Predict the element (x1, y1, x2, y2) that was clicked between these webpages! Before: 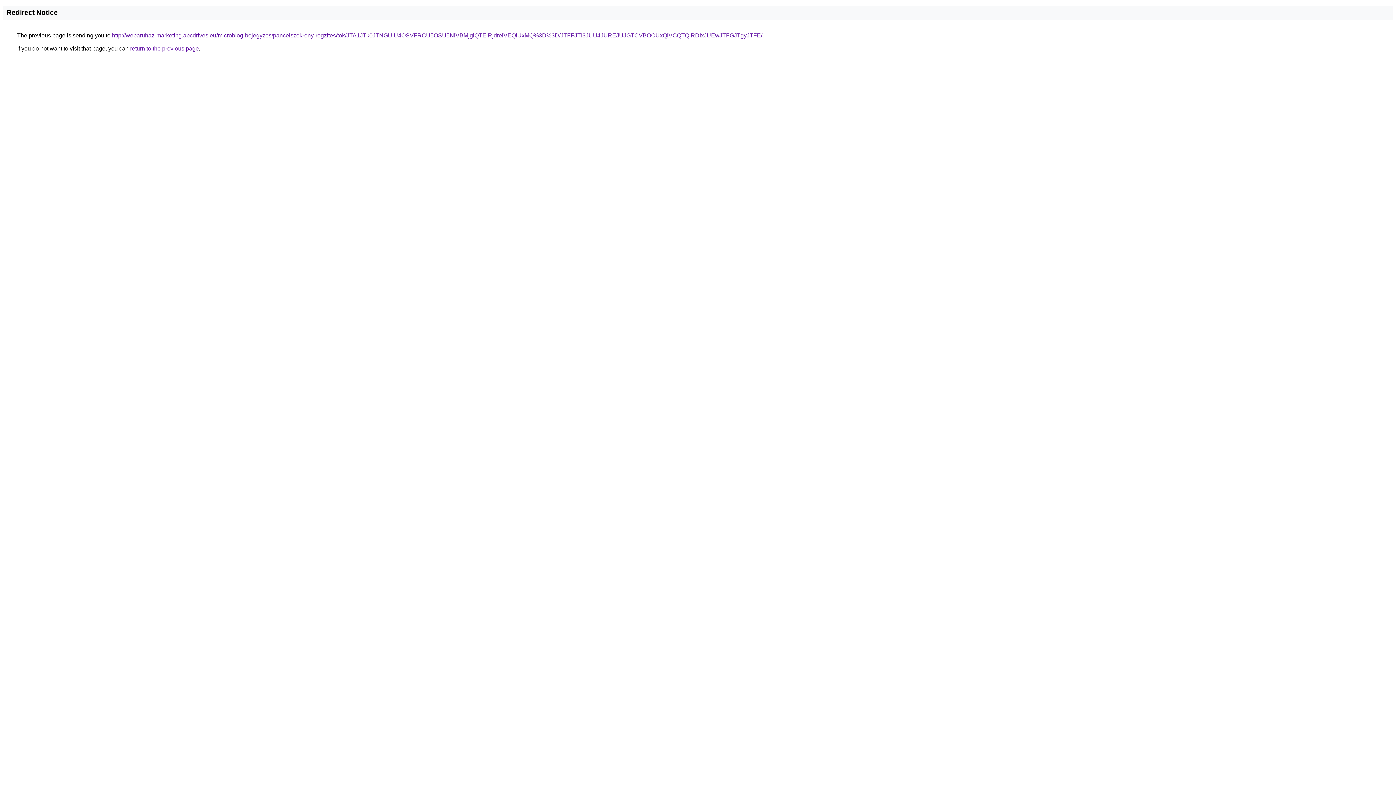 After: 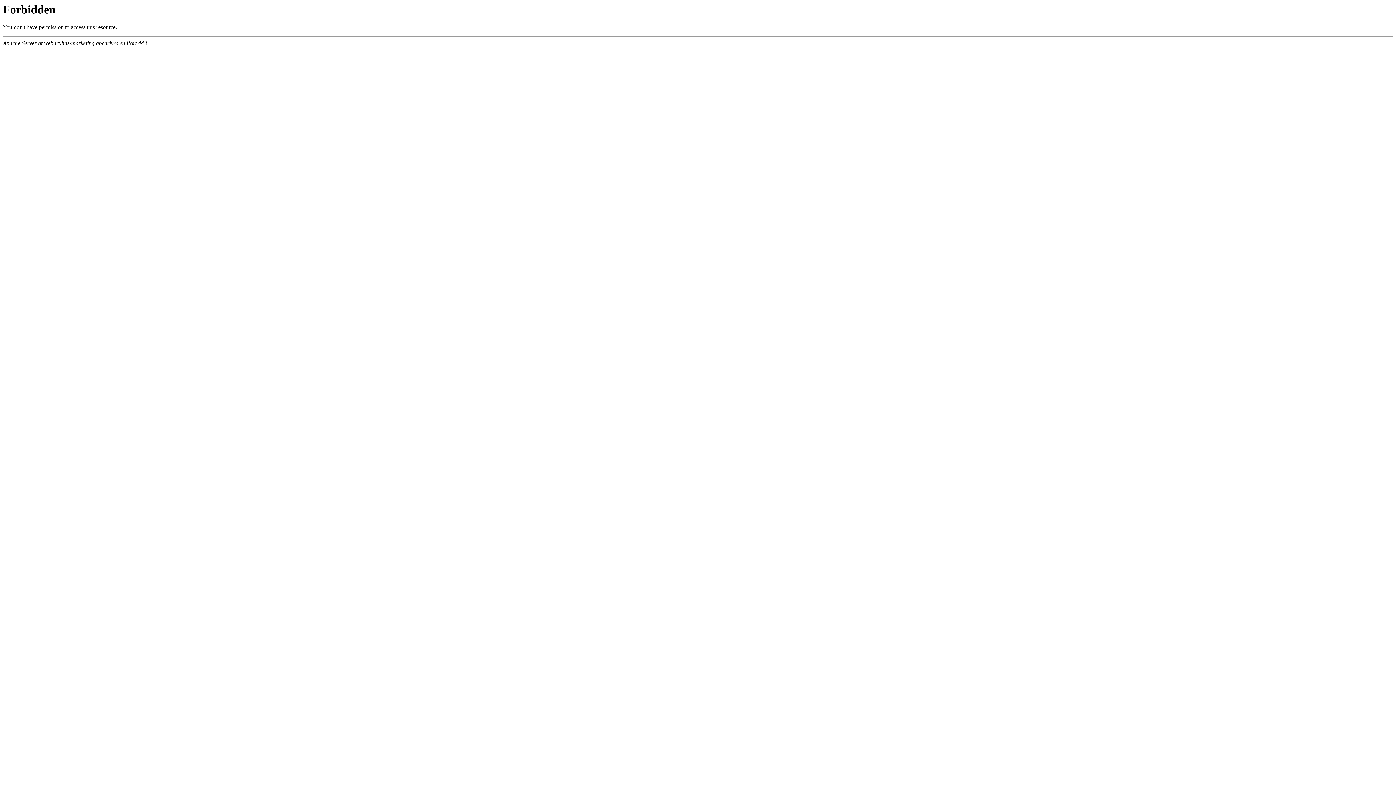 Action: label: http://webaruhaz-marketing.abcdrives.eu/microblog-bejegyzes/pancelszekreny-rogzites/tok/JTA1JTk0JTNGUiU4OSVFRCU5OSU5NiVBMjglQTElRjdreiVEQiUxMQ%3D%3D/JTFFJTI3JUU4JUREJUJGTCVBOCUxQiVCQTQlRDIxJUEwJTFGJTgyJTFE/ bbox: (112, 32, 762, 38)